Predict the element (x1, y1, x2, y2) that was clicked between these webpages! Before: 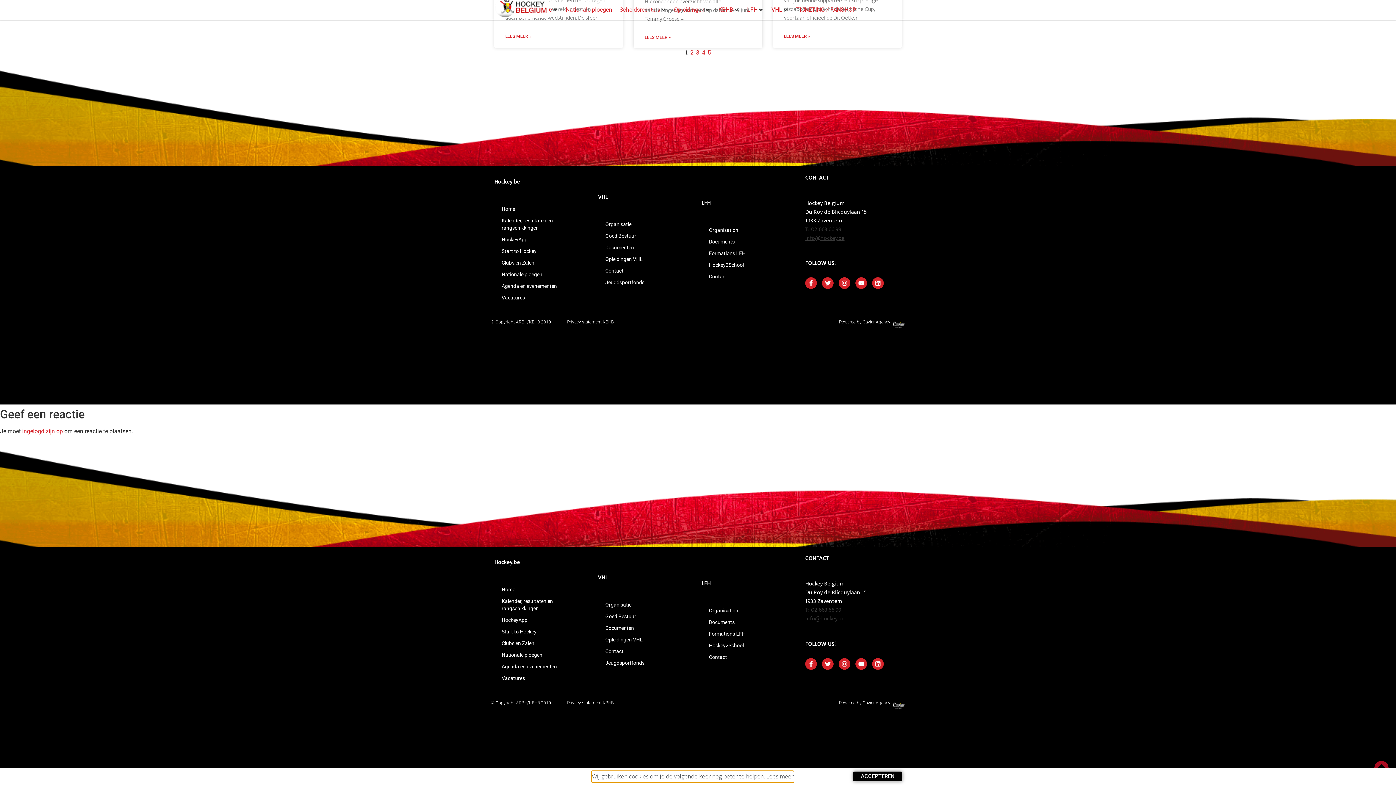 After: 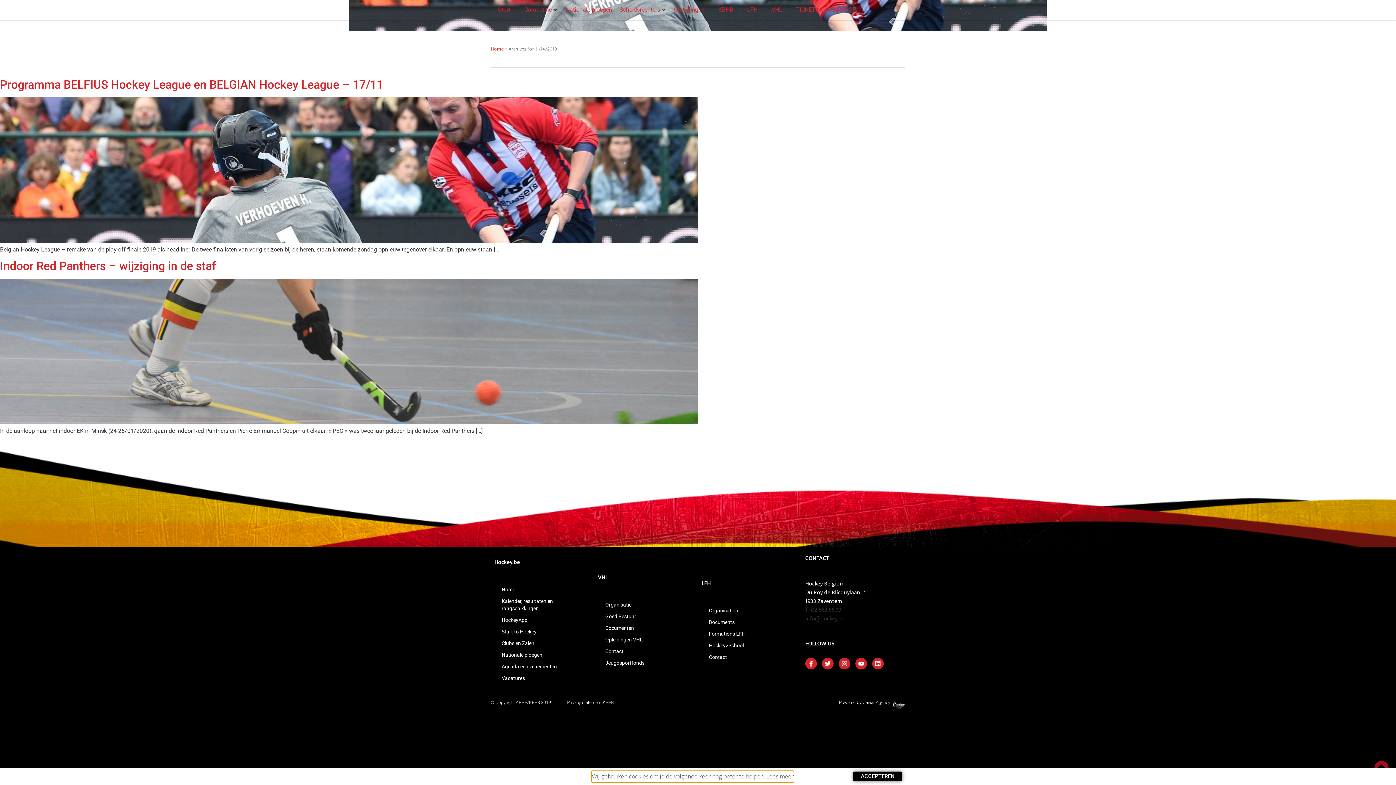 Action: bbox: (497, 236, 538, 243) label: november 14, 2019